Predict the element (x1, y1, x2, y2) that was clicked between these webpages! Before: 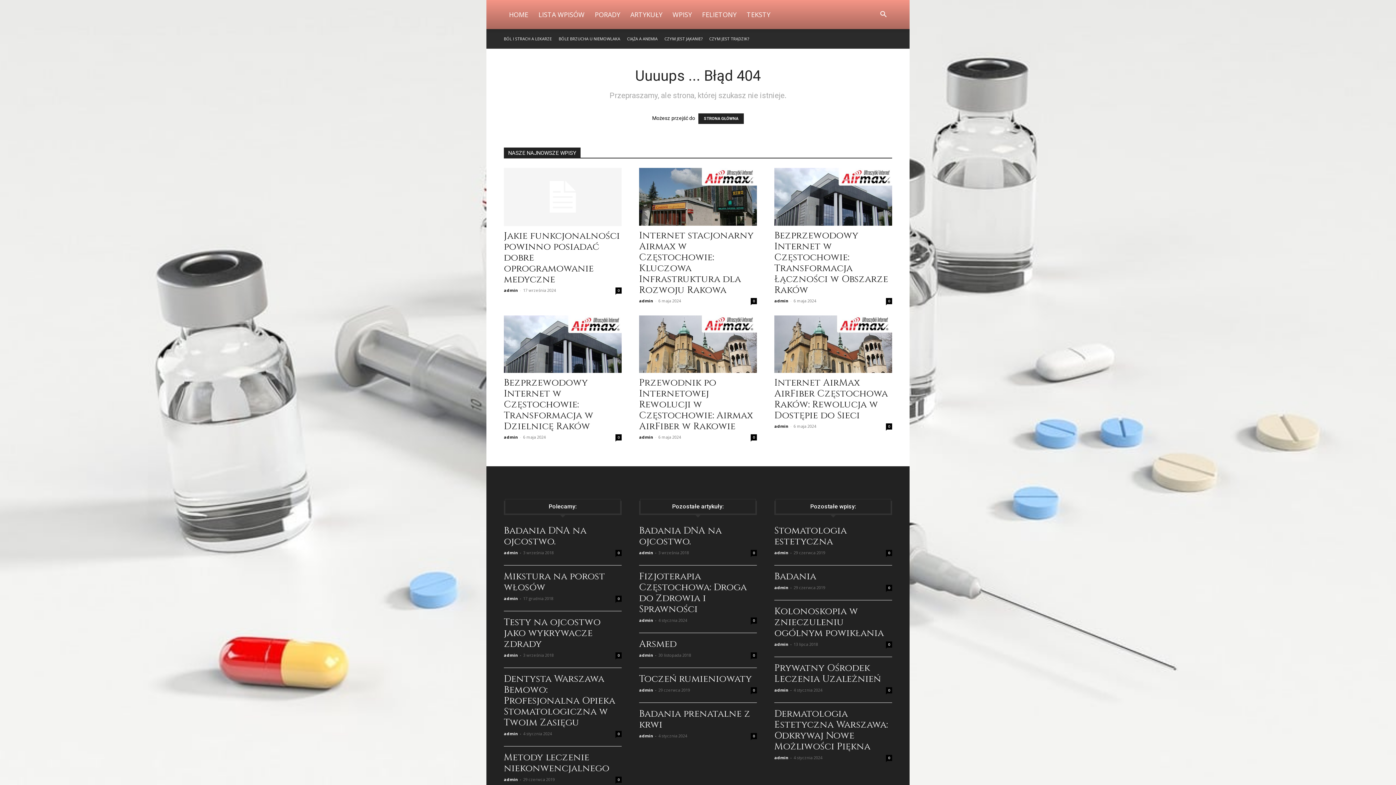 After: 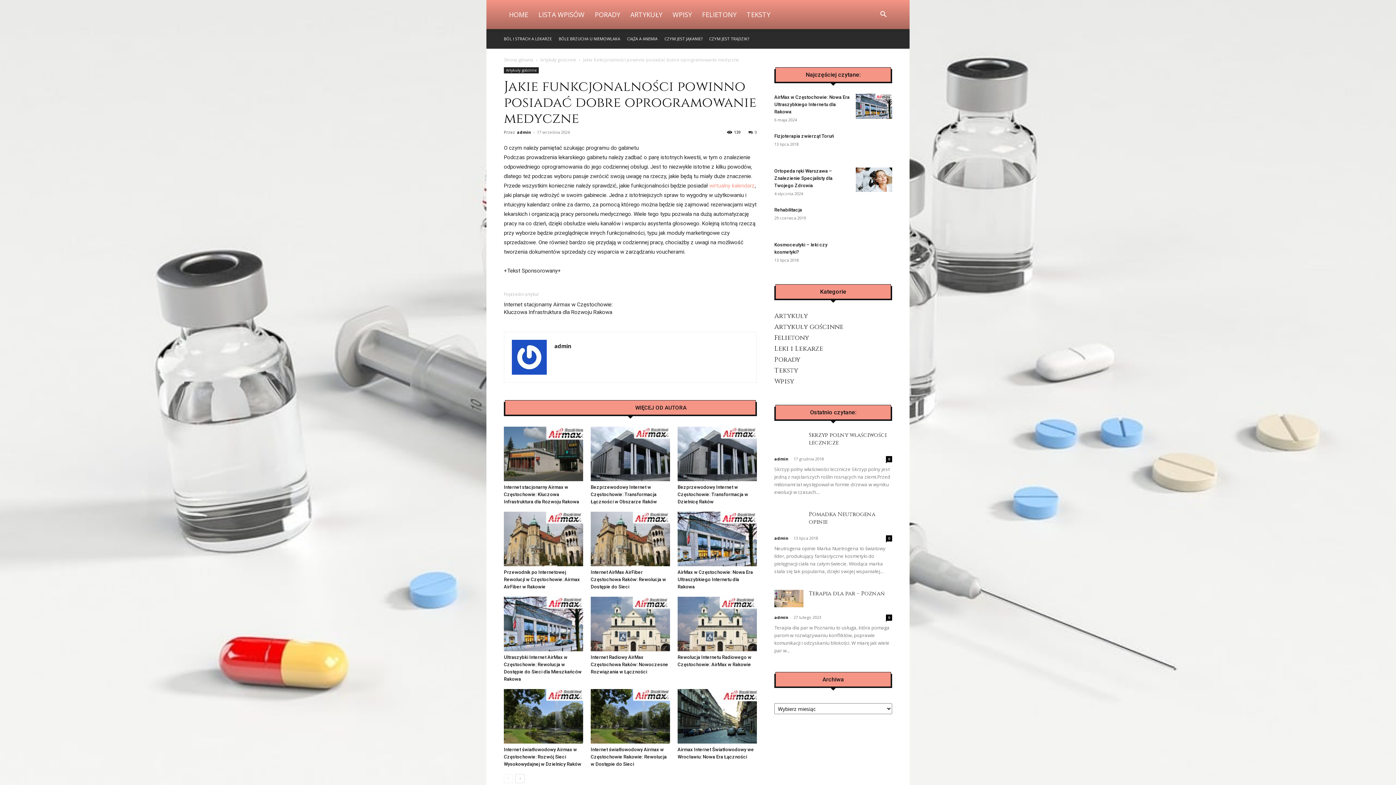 Action: label: 0 bbox: (615, 287, 621, 293)